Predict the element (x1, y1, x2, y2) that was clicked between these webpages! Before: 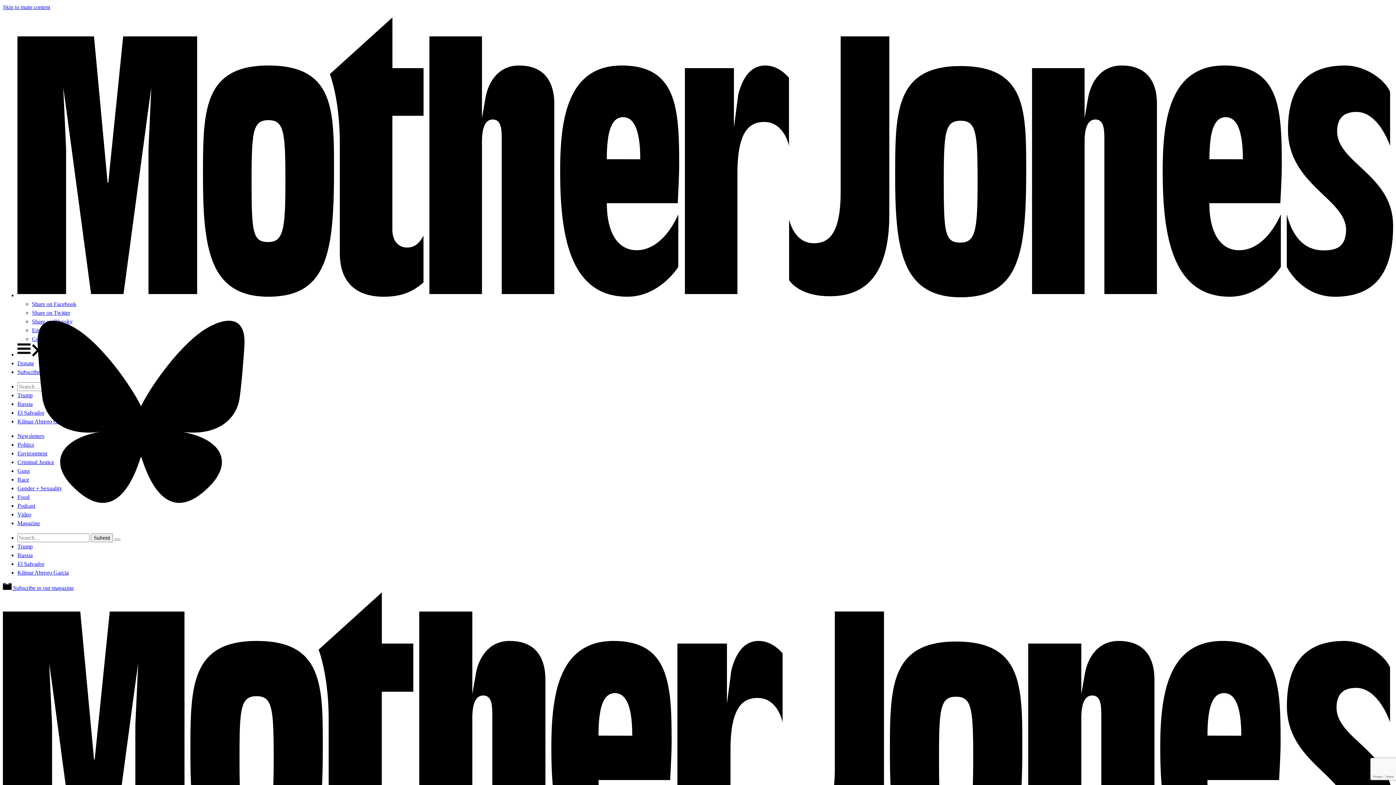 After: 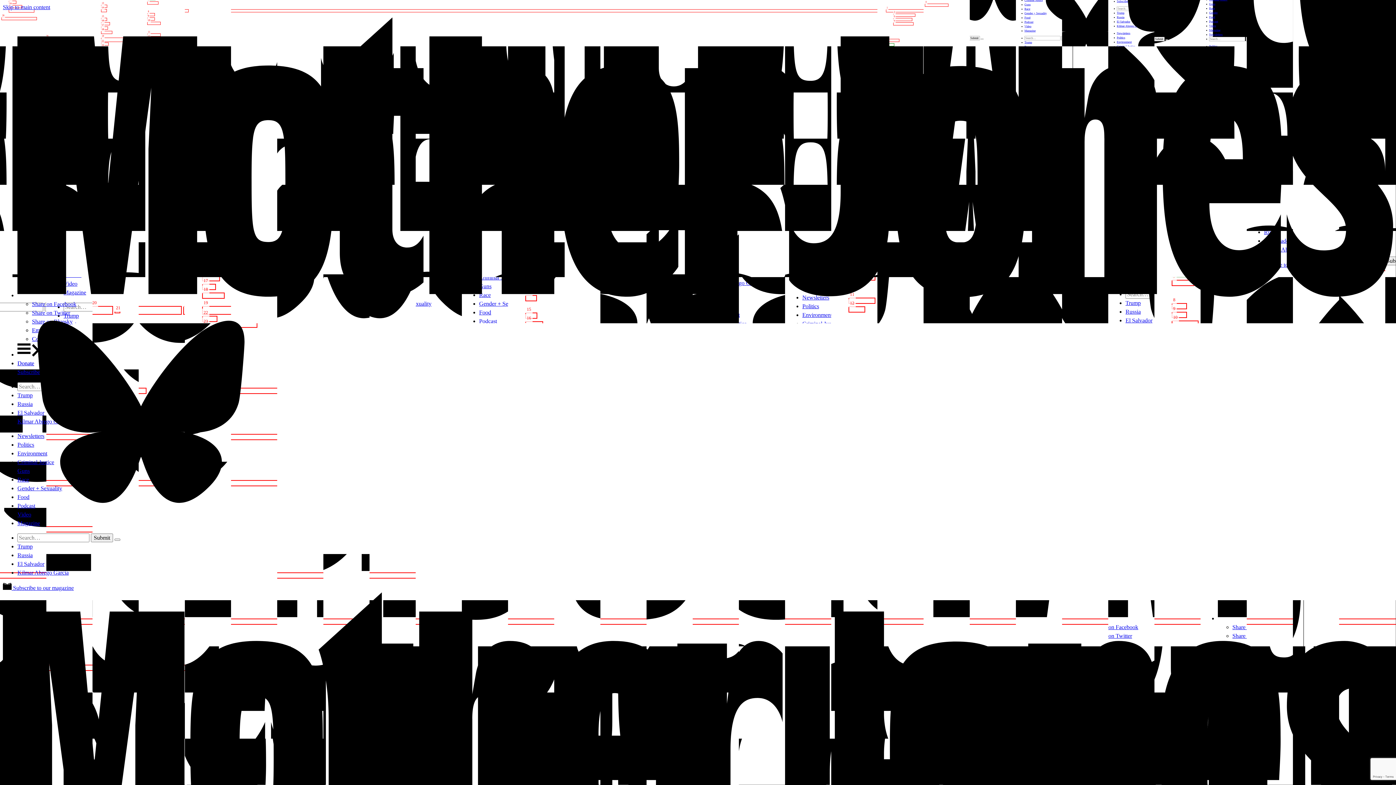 Action: bbox: (17, 561, 44, 567) label: El Salvador